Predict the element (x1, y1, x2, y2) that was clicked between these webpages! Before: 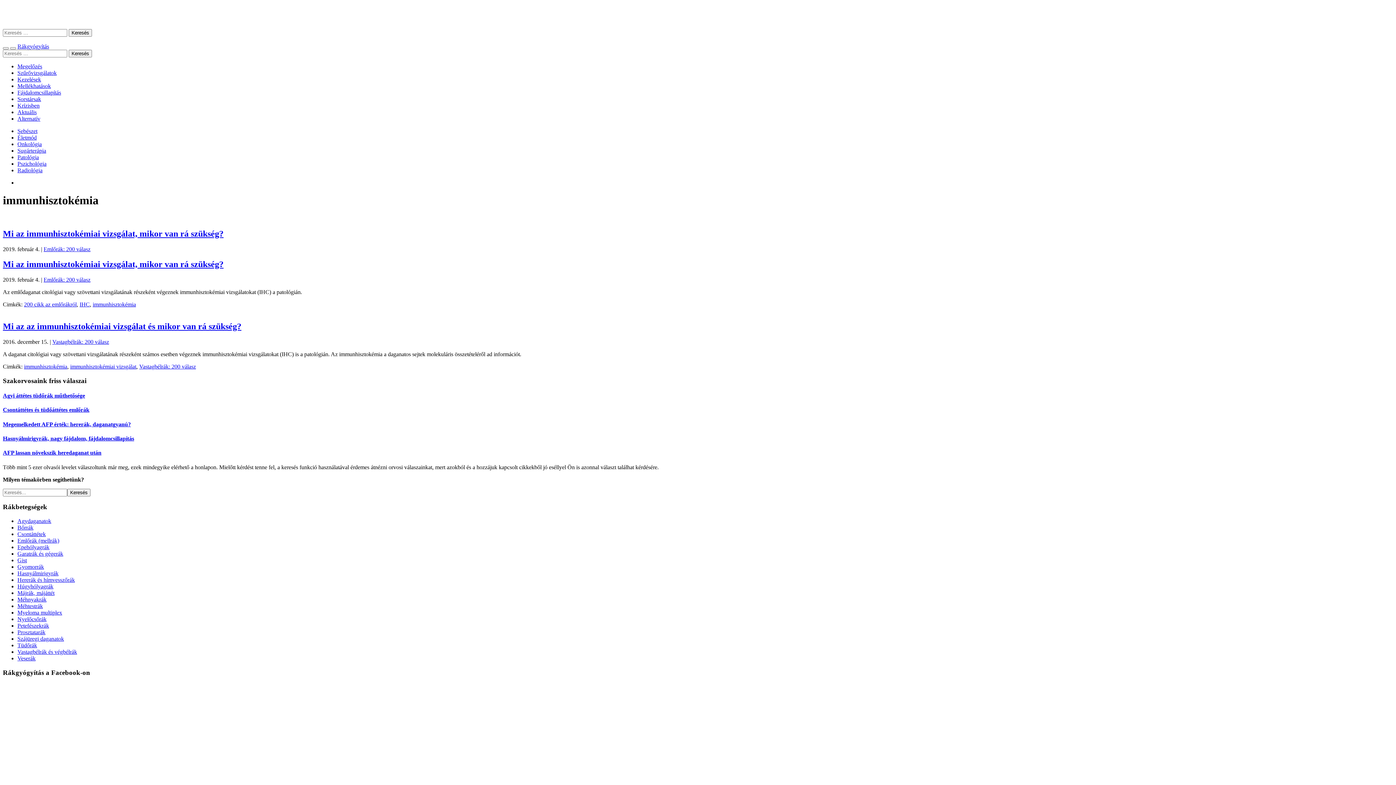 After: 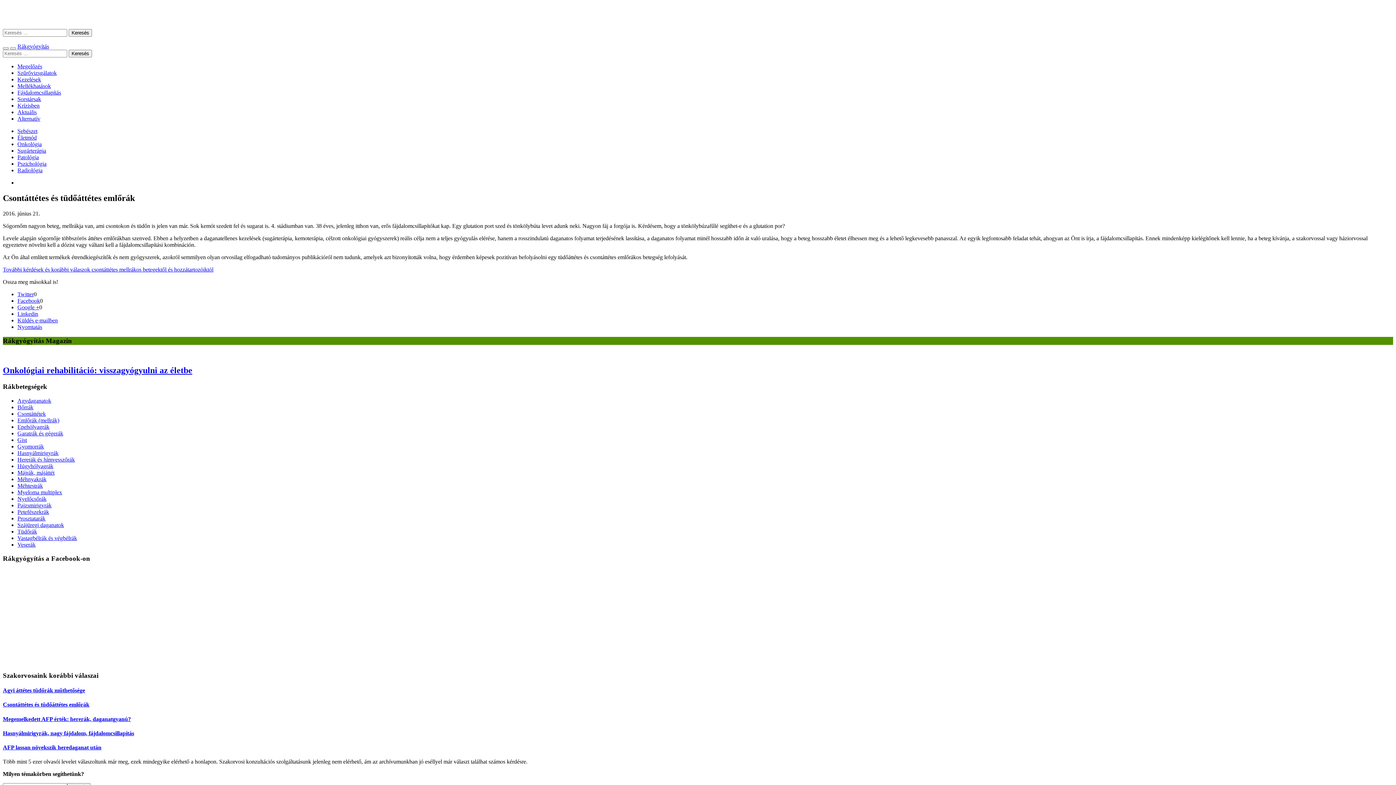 Action: label: Csontáttétes és tüdőáttétes emlőrák bbox: (2, 407, 89, 413)